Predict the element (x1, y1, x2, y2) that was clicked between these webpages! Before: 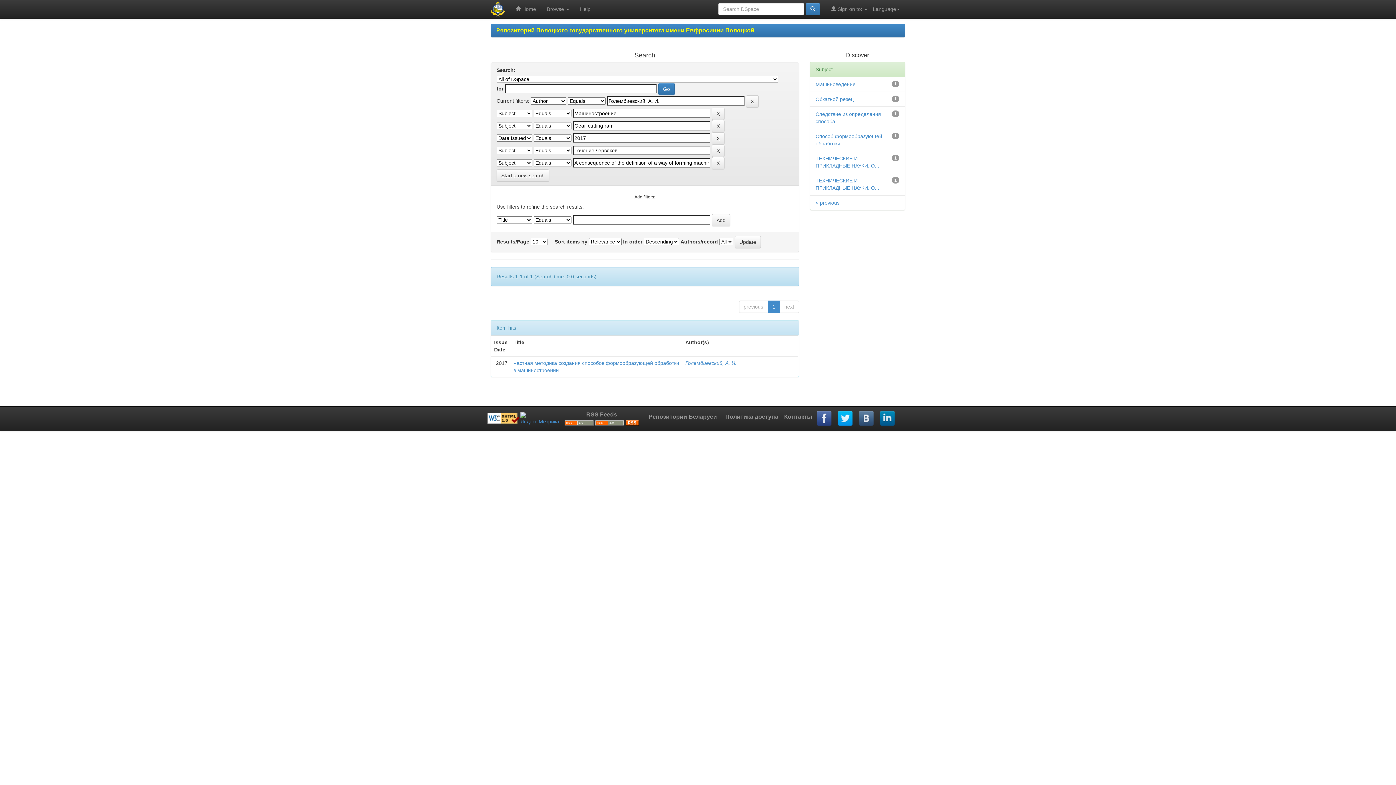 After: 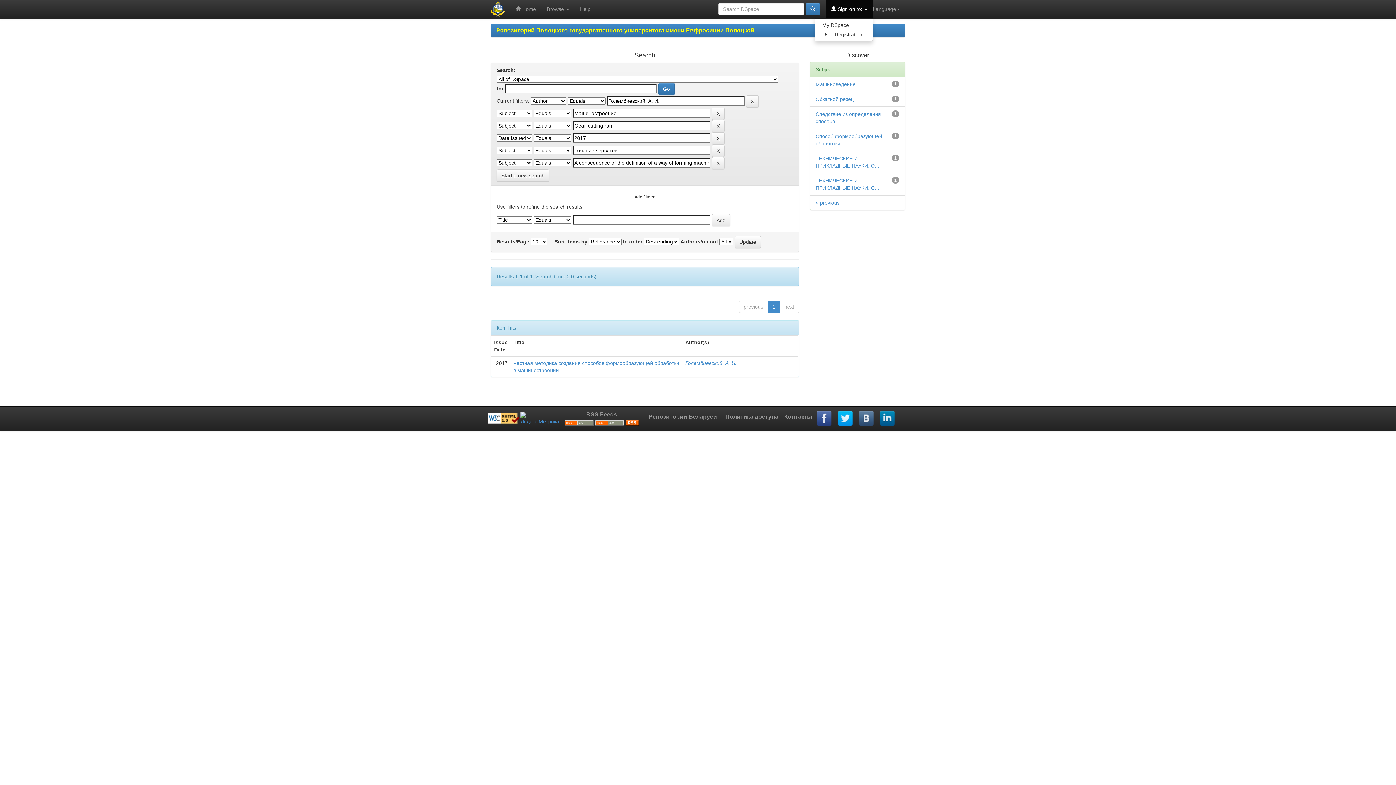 Action: bbox: (825, 0, 873, 18) label:  Sign on to: 